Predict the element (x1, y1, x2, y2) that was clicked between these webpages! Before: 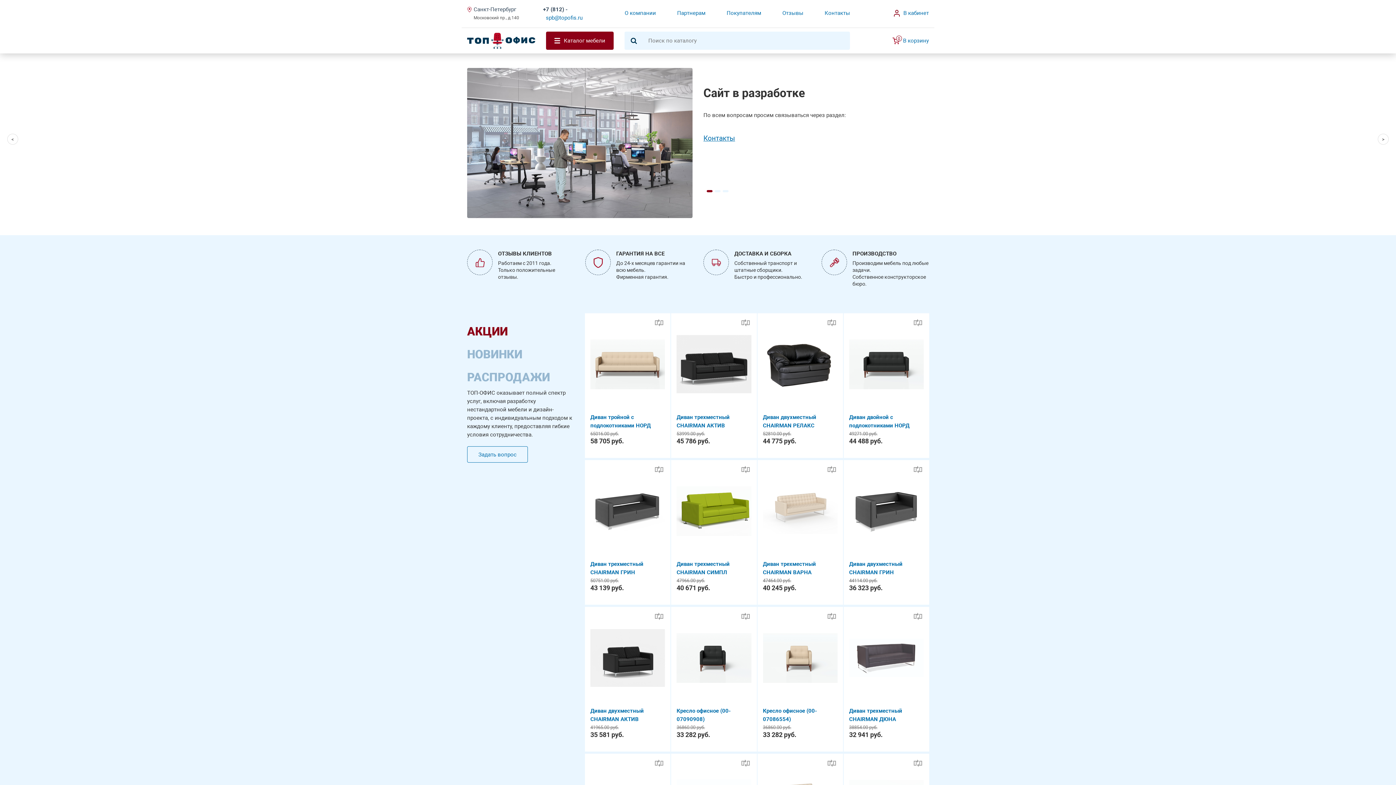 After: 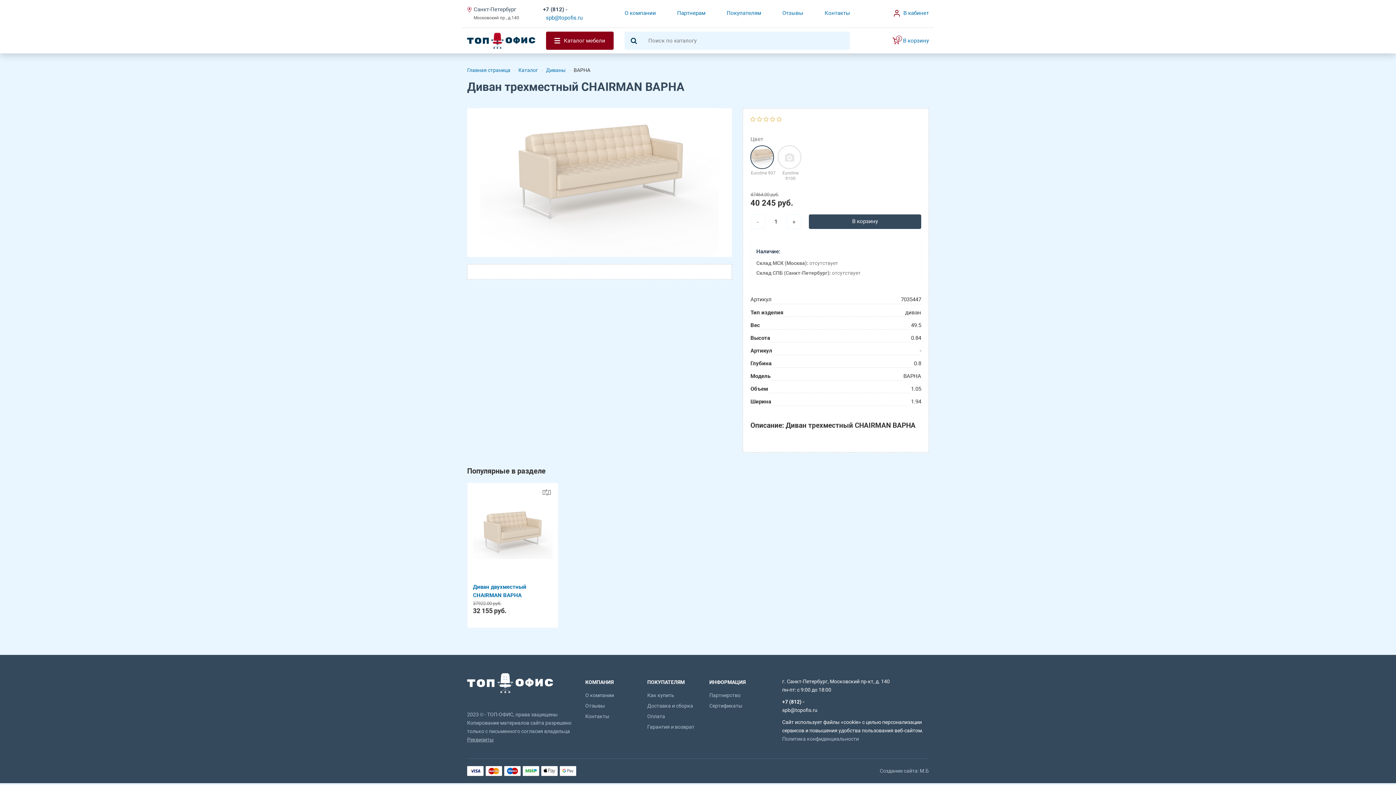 Action: label: Диван трехместный CHAIRMAN ВАРНА bbox: (763, 465, 837, 578)